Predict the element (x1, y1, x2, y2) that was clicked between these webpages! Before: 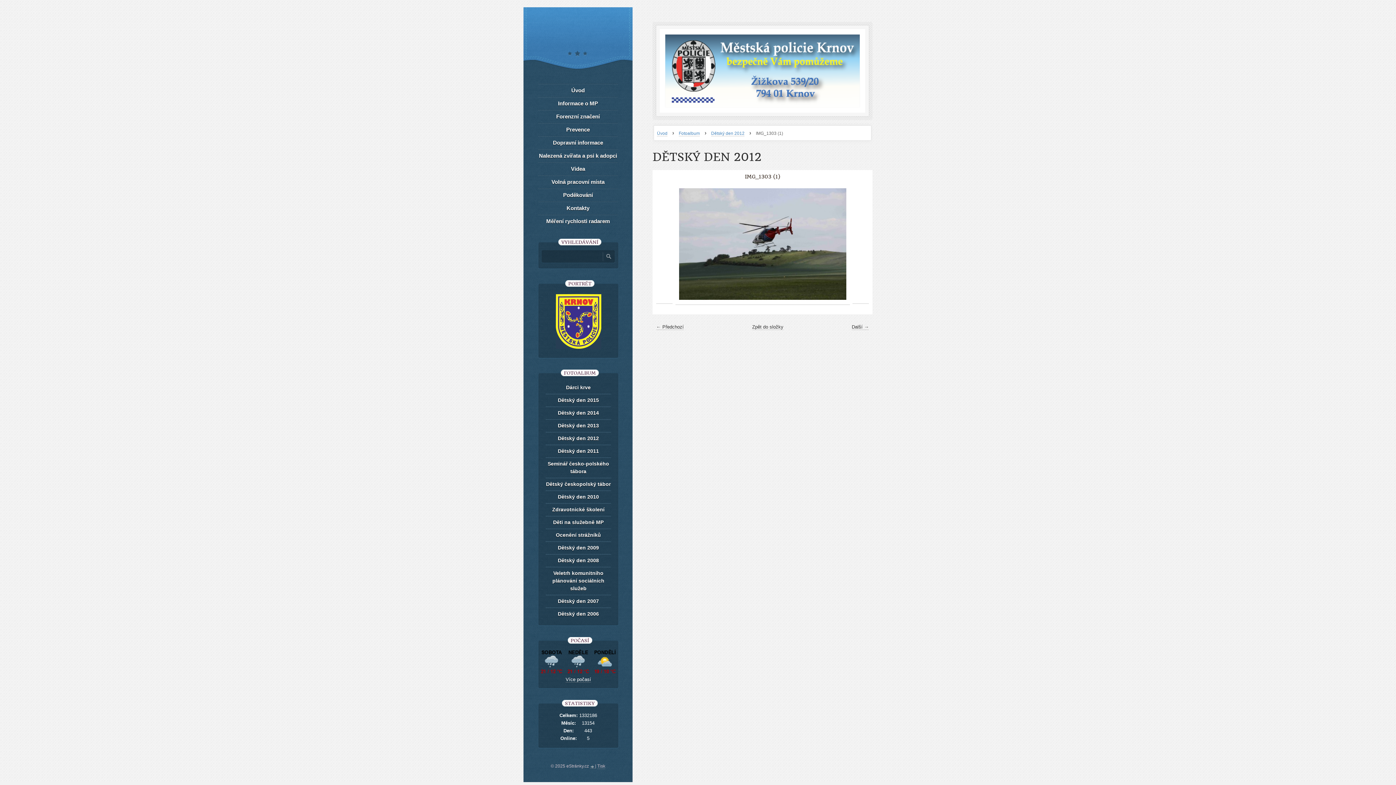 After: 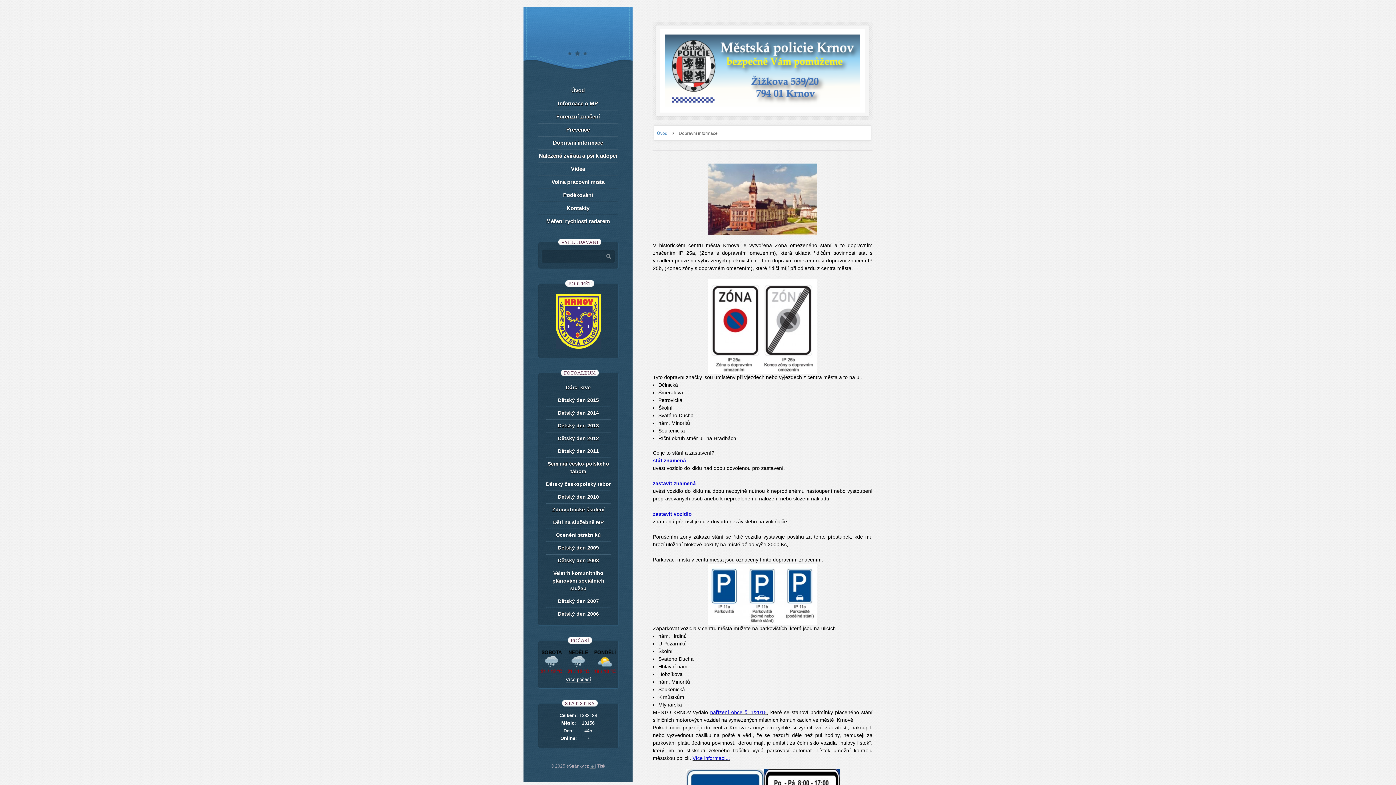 Action: bbox: (538, 136, 618, 149) label: Dopravní informace